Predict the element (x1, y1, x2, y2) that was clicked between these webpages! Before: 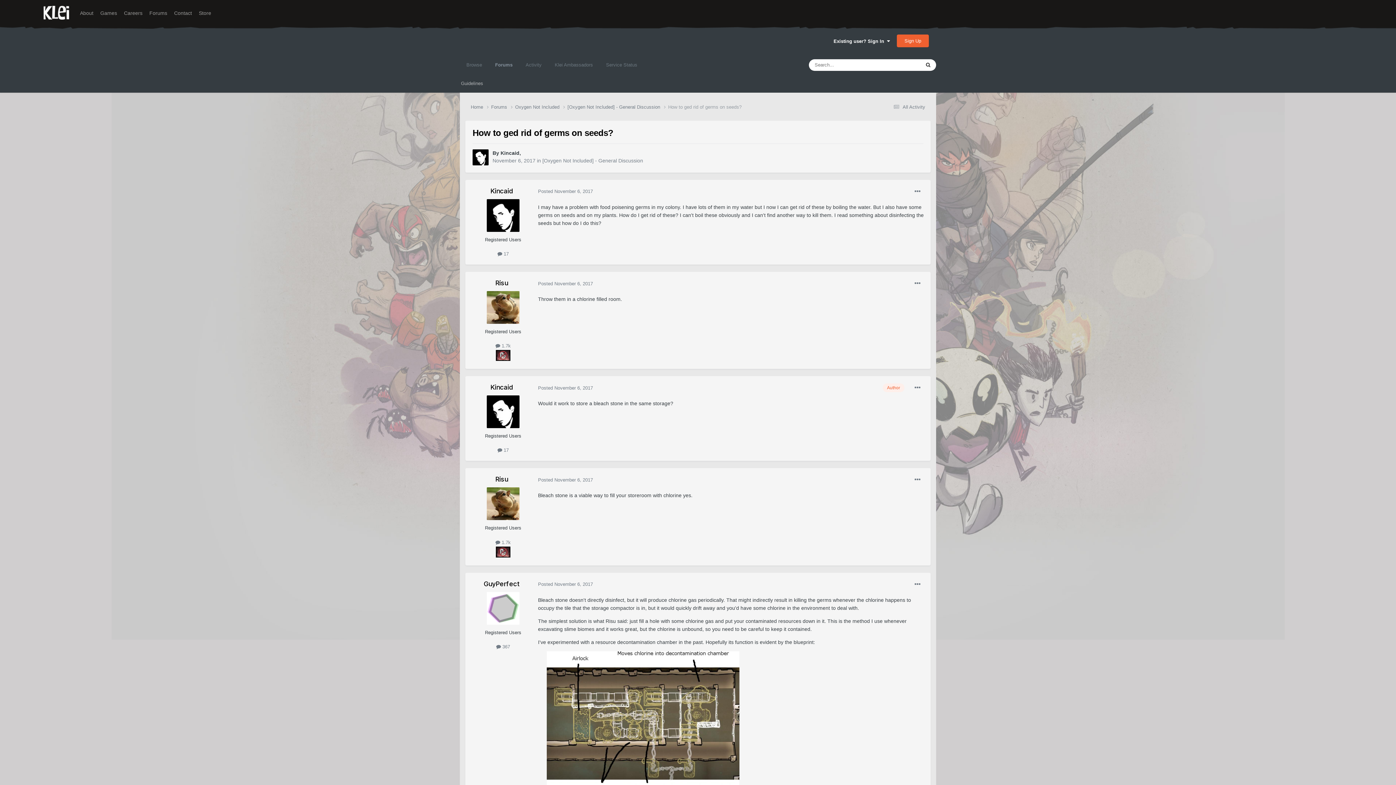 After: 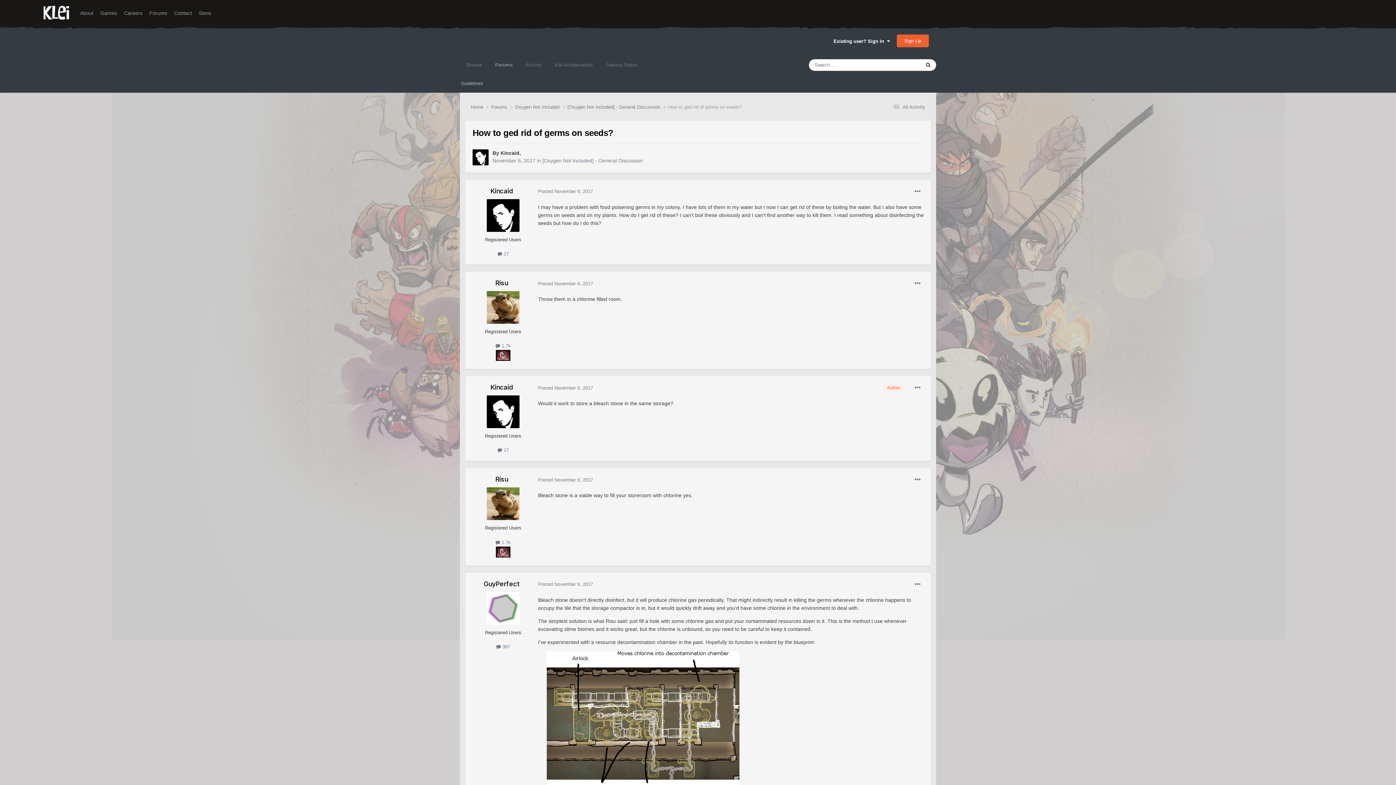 Action: bbox: (496, 546, 510, 557)